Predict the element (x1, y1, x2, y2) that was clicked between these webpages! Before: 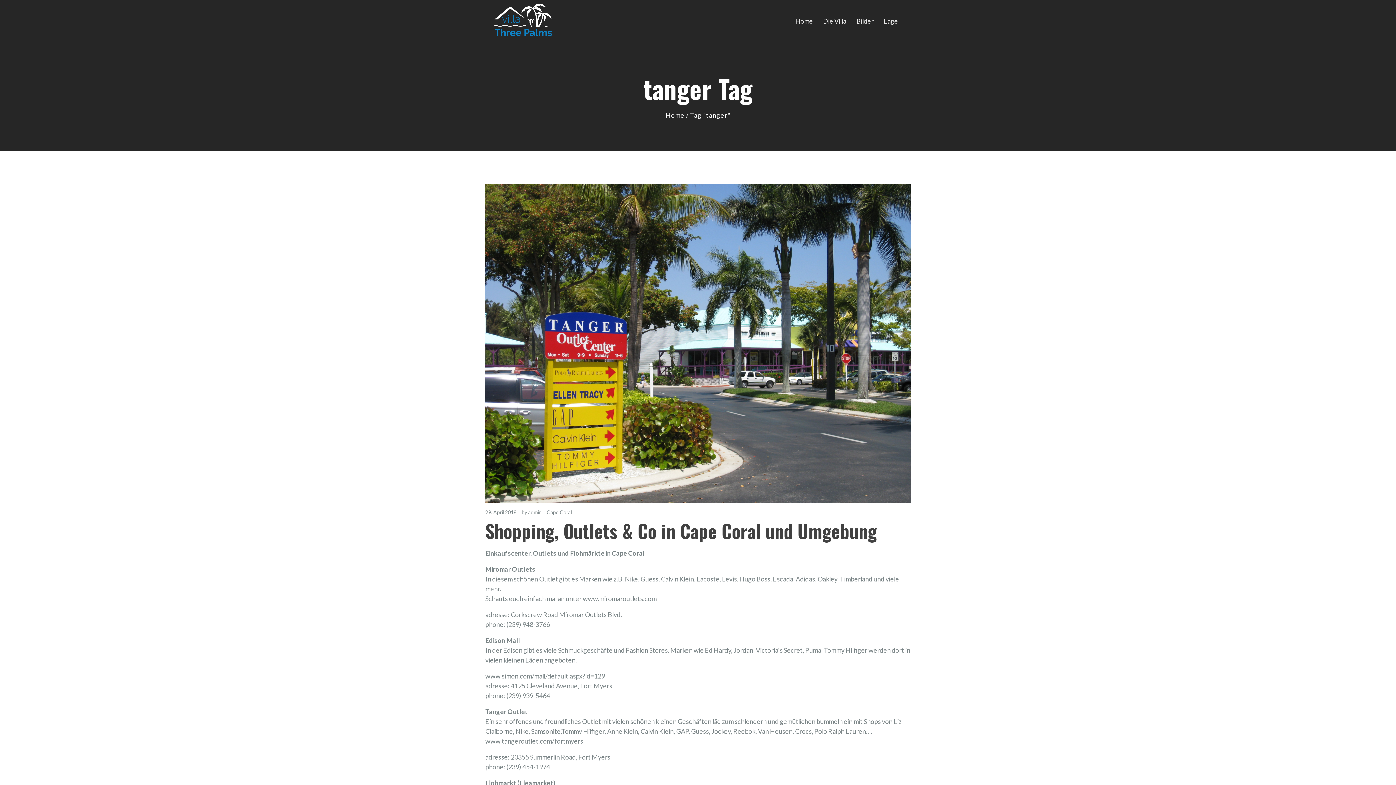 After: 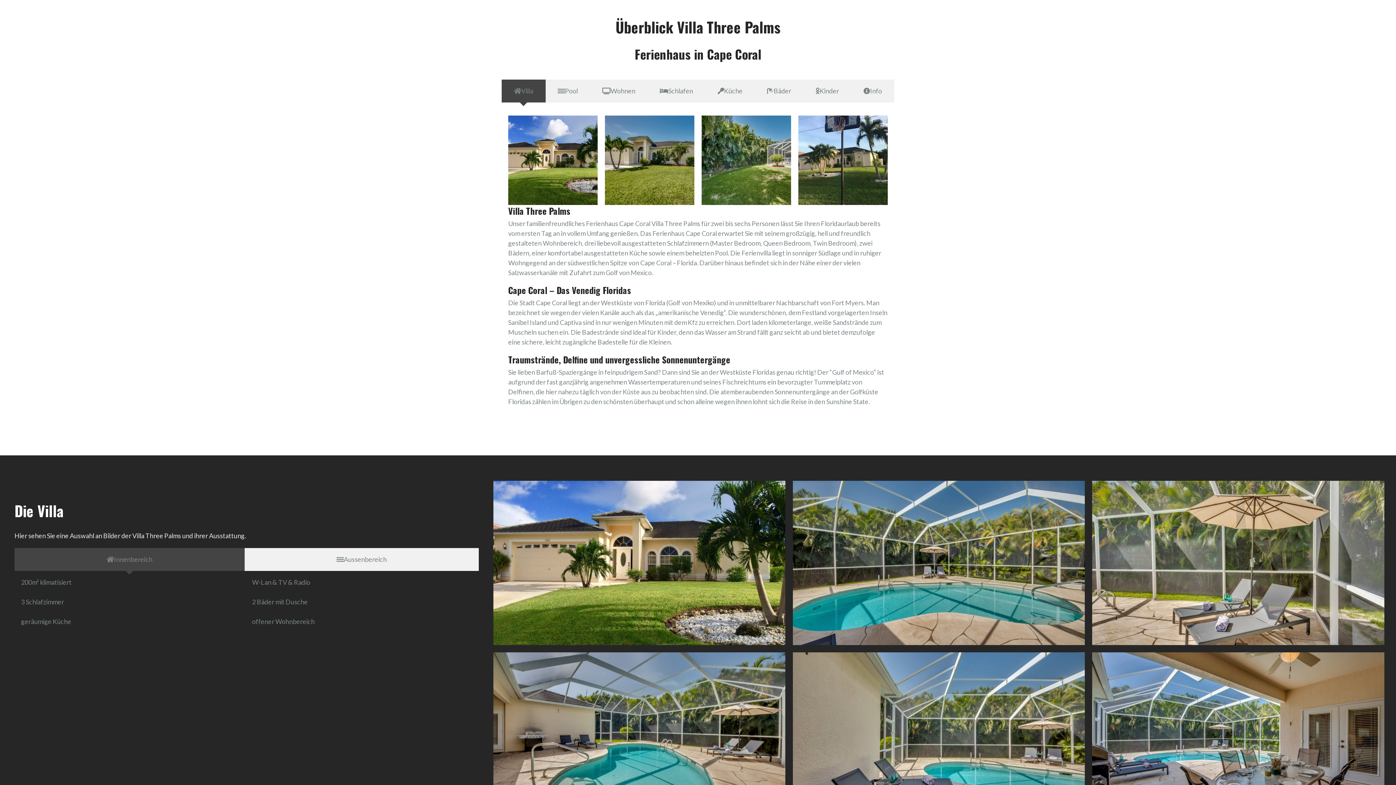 Action: bbox: (823, 11, 846, 30) label: Die Villa